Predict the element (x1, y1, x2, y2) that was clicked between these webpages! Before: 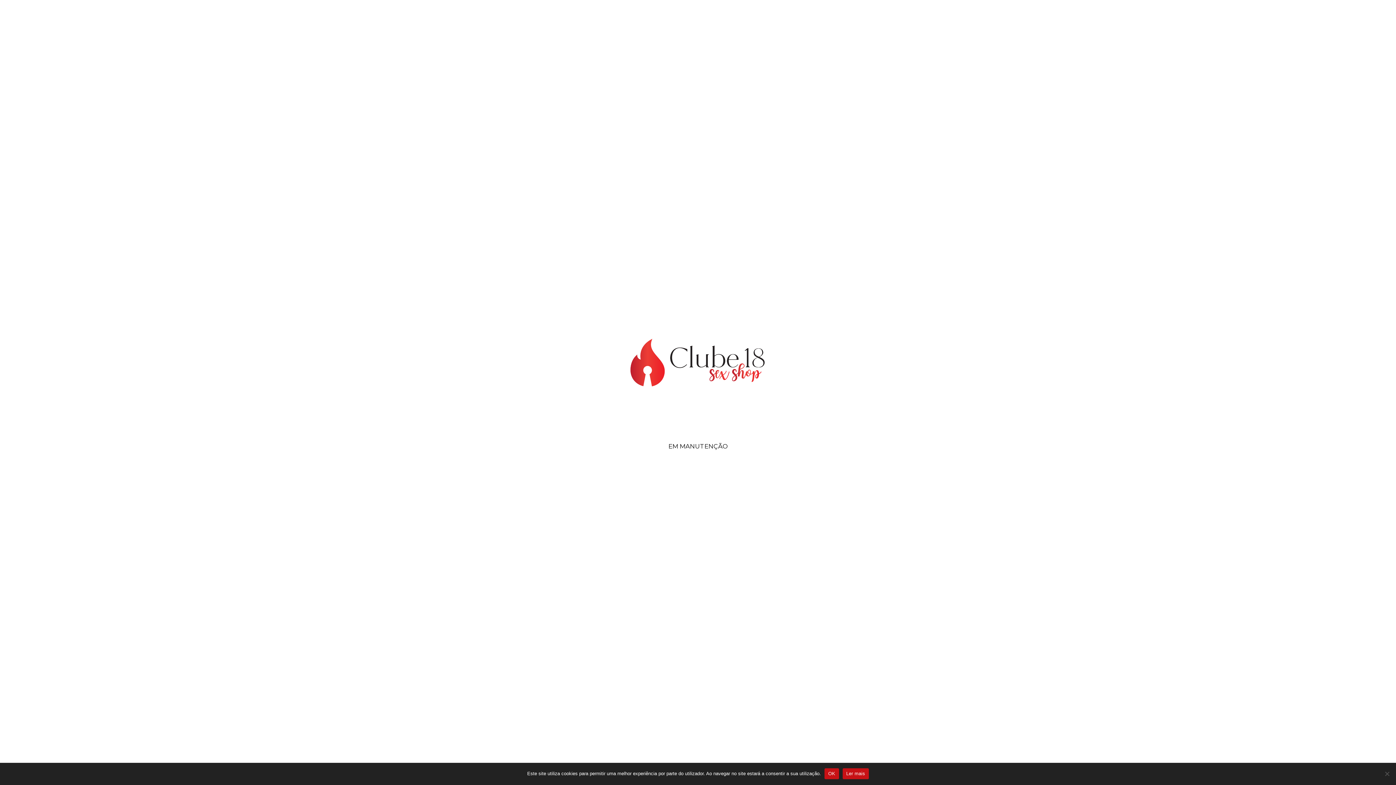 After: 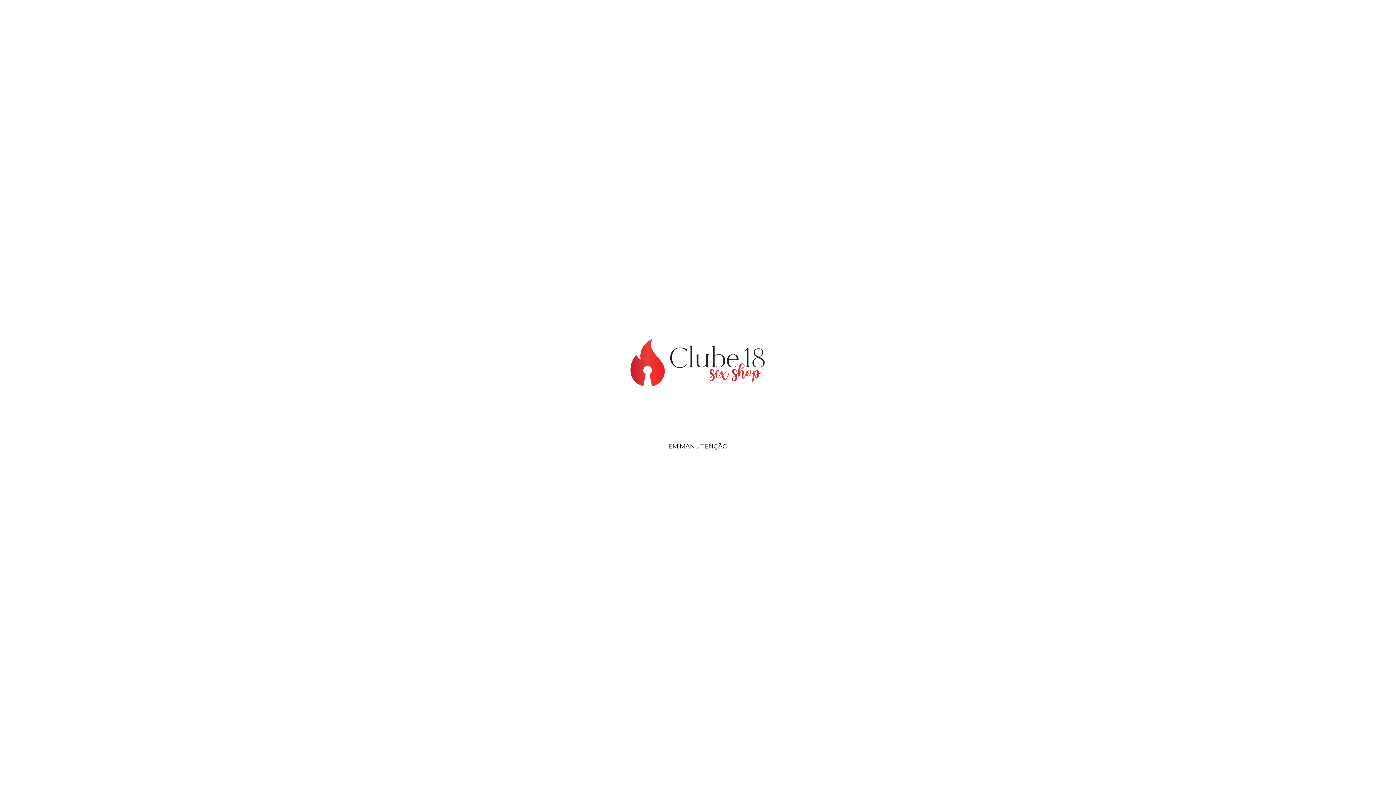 Action: bbox: (824, 768, 839, 779) label: OK